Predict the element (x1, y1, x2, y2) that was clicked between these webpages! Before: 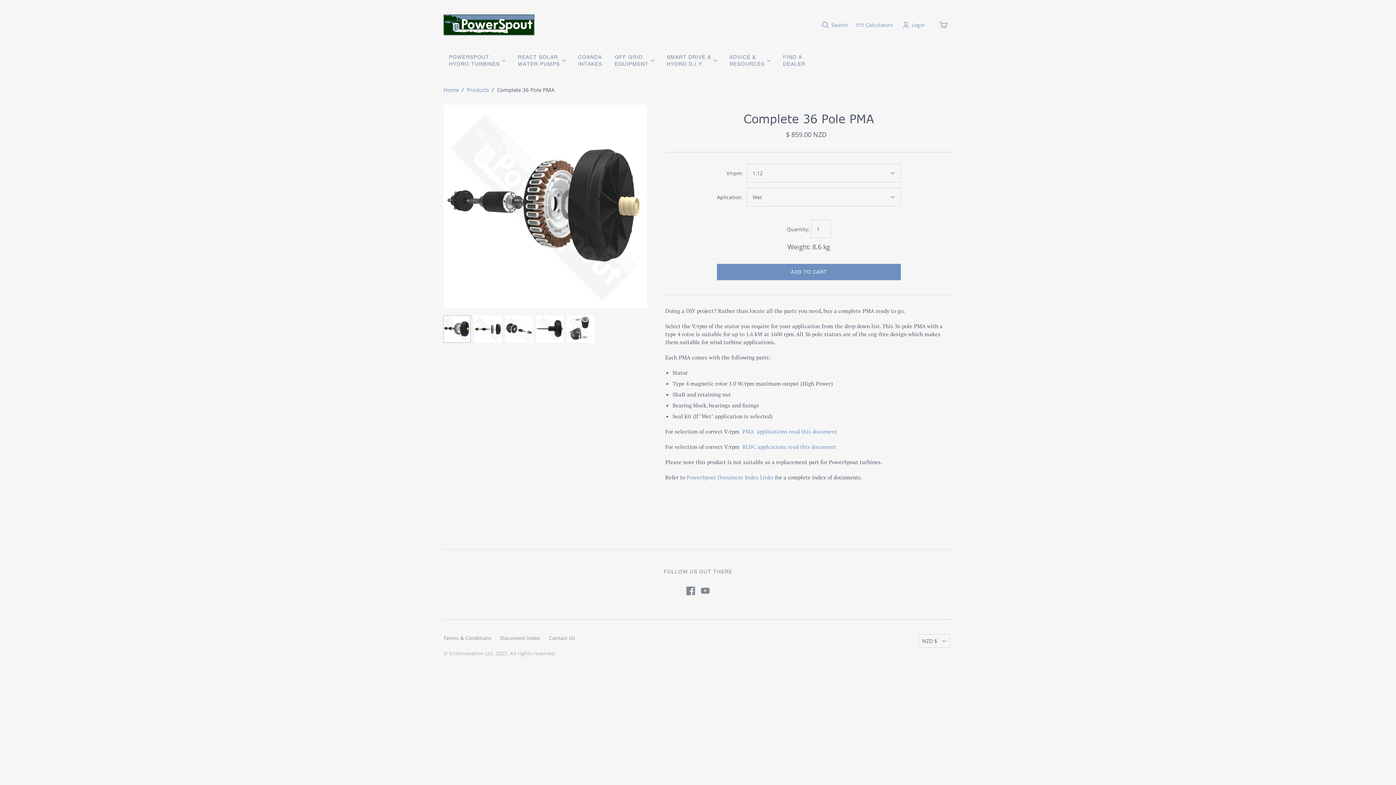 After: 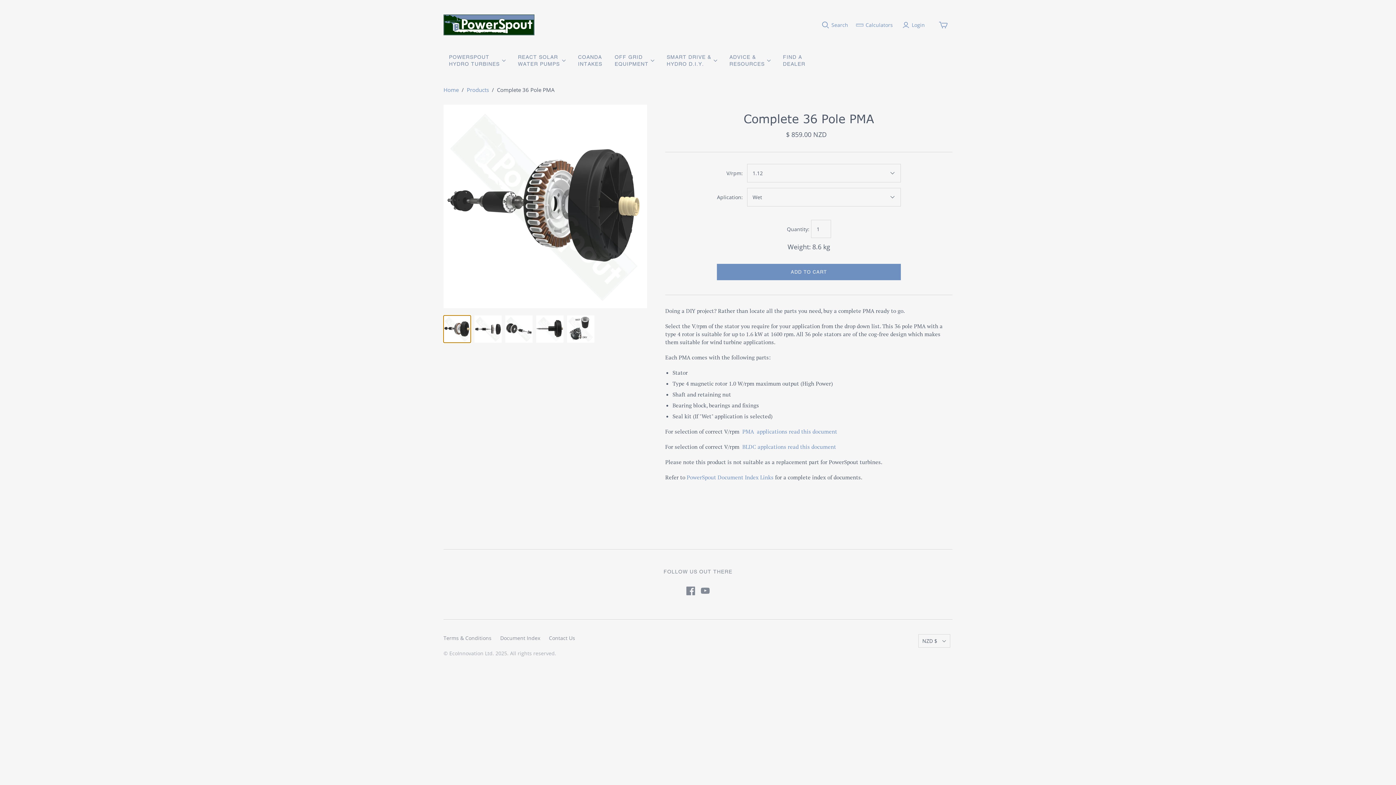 Action: bbox: (443, 315, 470, 343) label: Complete 36 Pole PMA thumbnail